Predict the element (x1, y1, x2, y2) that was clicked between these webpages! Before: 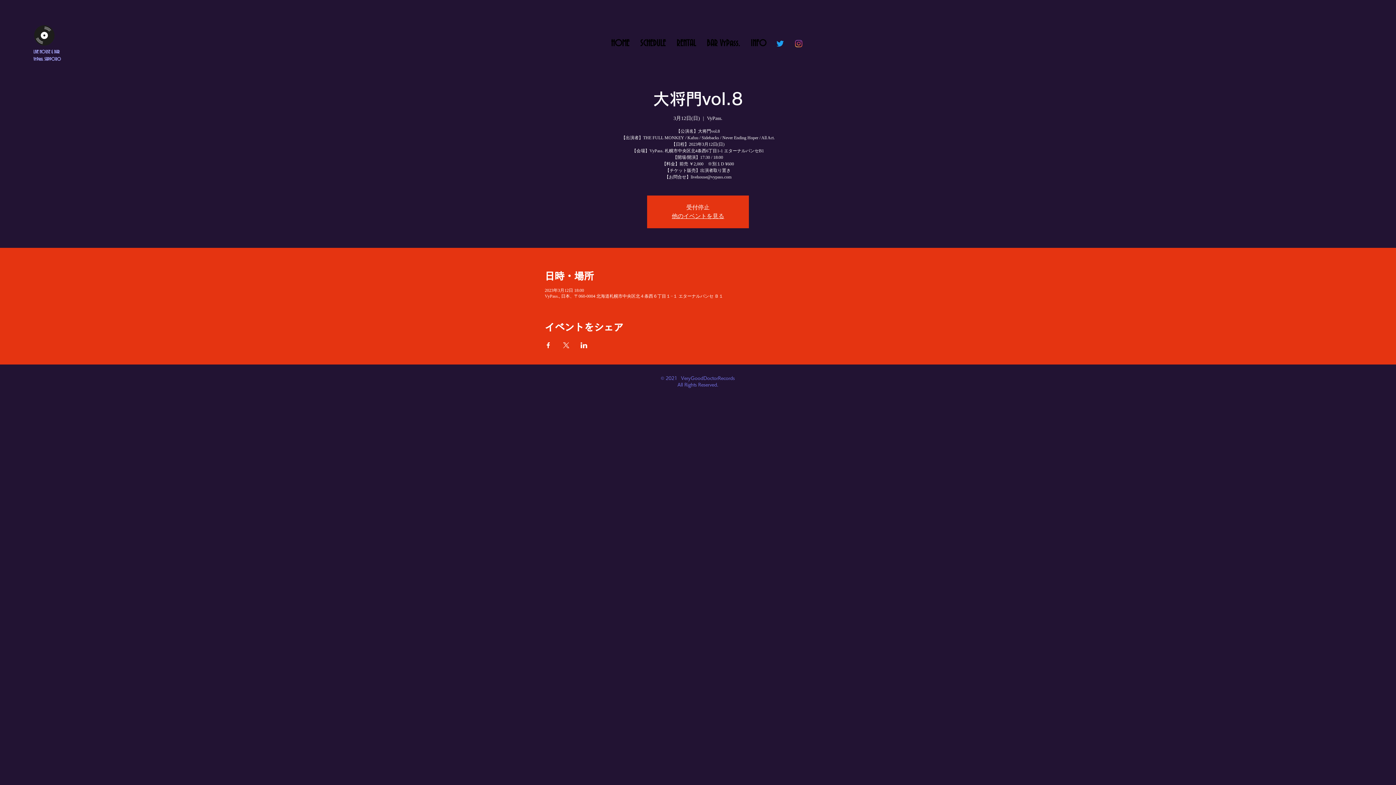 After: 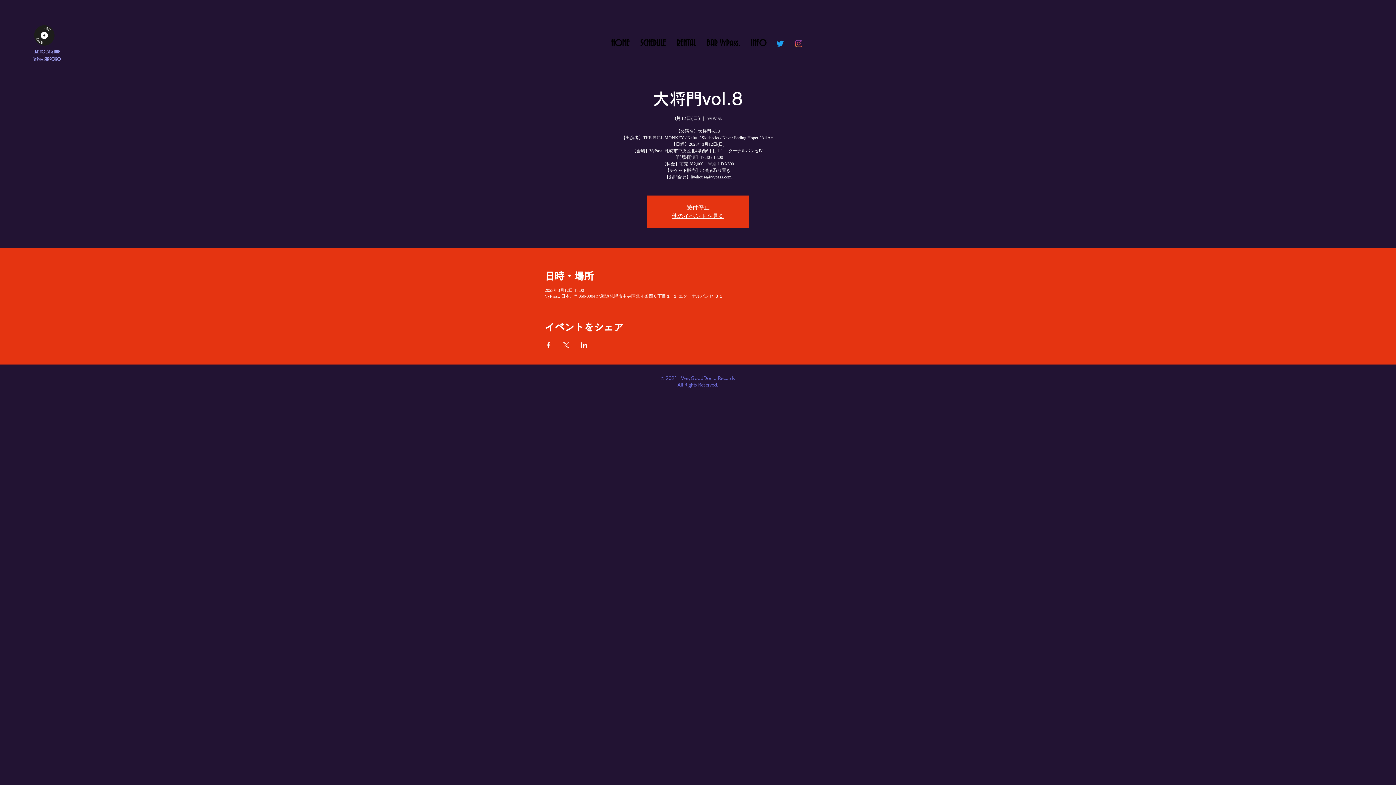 Action: label: LinkedInでイベントをシェア bbox: (580, 342, 587, 348)